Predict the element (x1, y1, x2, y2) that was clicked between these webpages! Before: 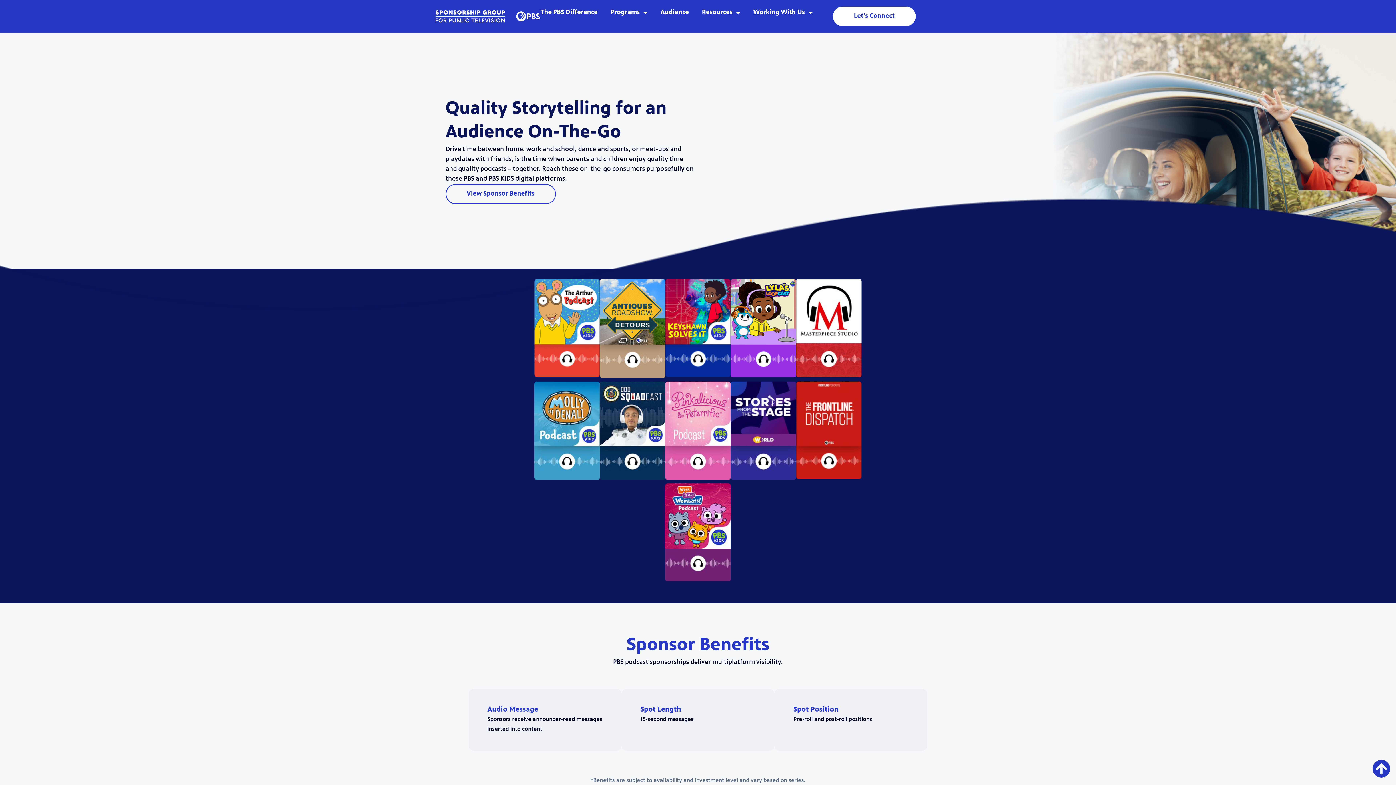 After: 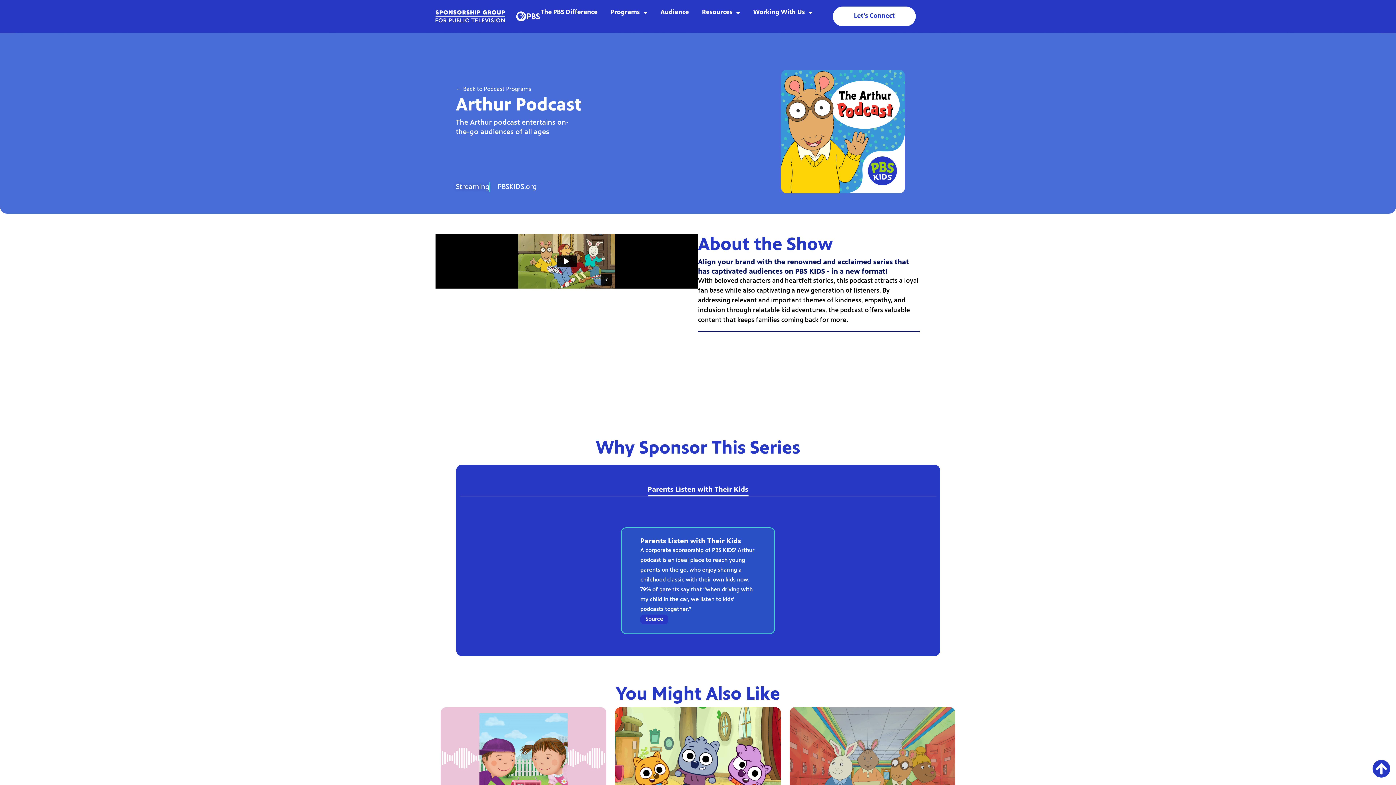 Action: bbox: (534, 279, 600, 381)